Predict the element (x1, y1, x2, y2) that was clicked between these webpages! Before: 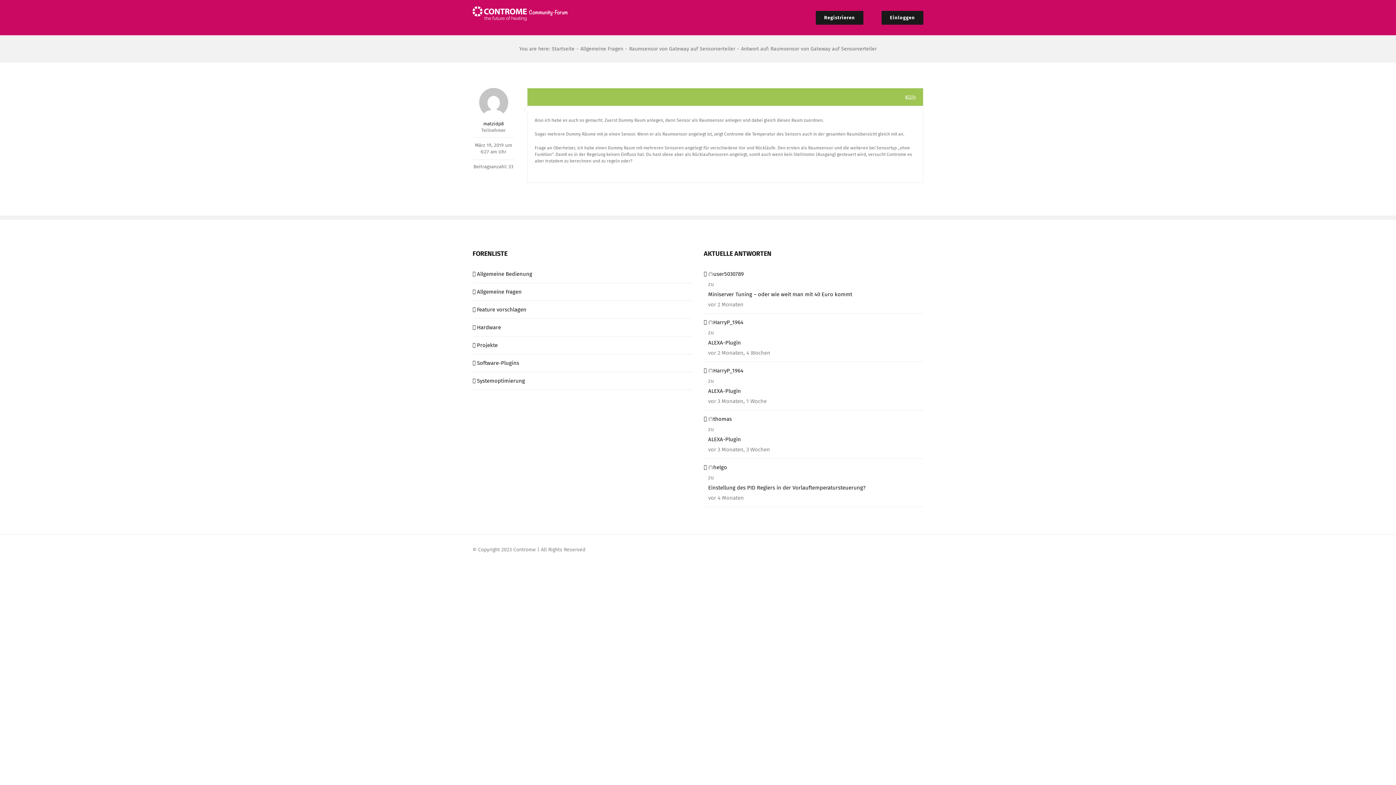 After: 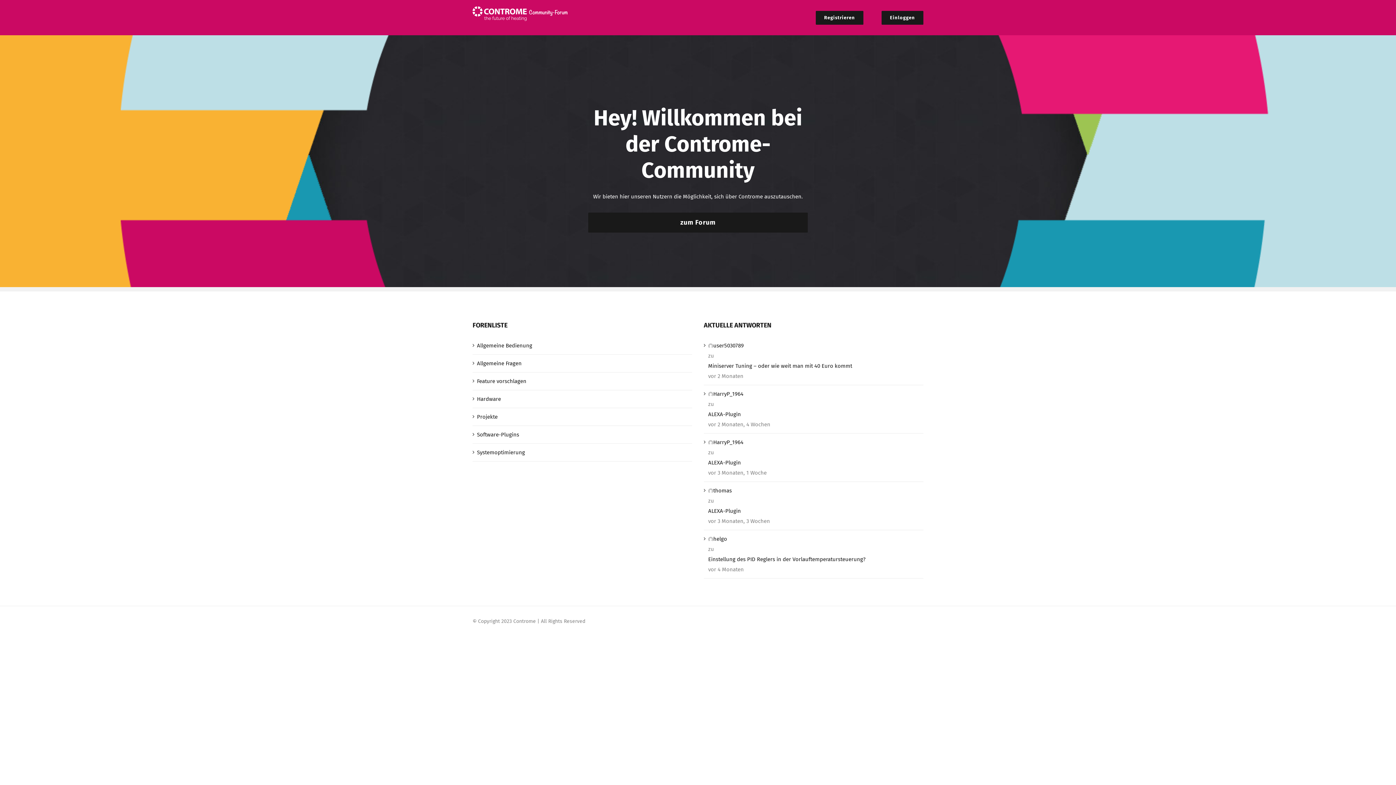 Action: bbox: (551, 45, 574, 52) label: Startseite